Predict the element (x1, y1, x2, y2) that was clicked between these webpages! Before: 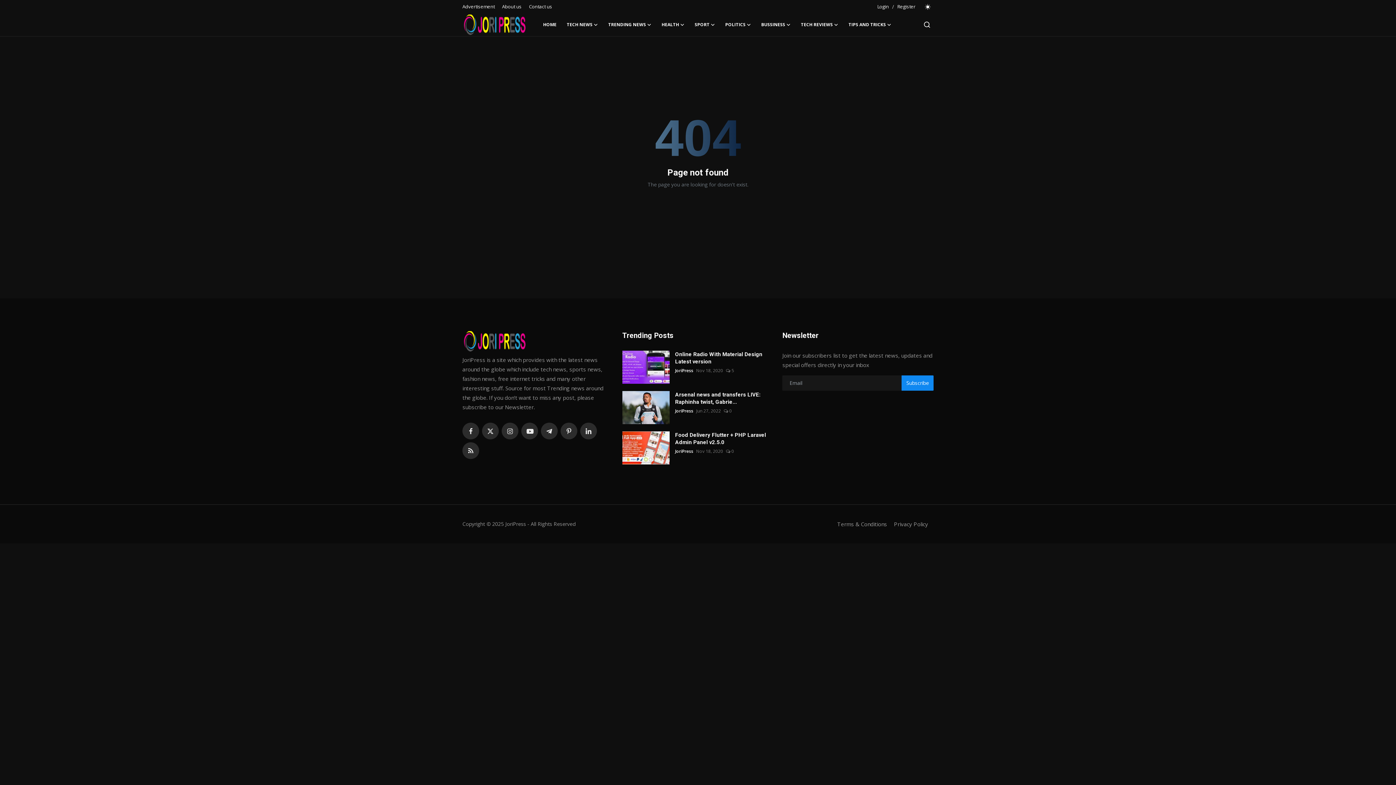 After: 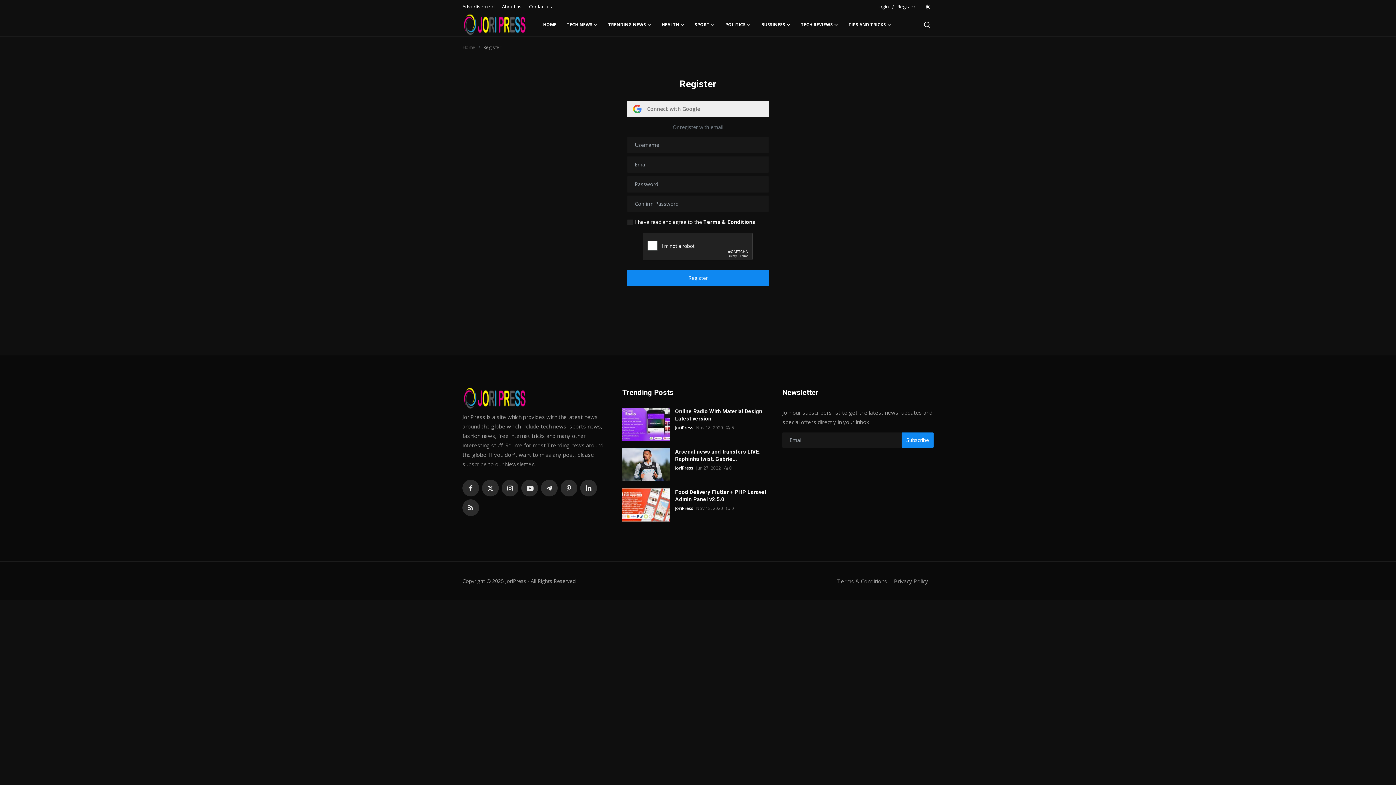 Action: bbox: (897, 1, 915, 12) label: Register